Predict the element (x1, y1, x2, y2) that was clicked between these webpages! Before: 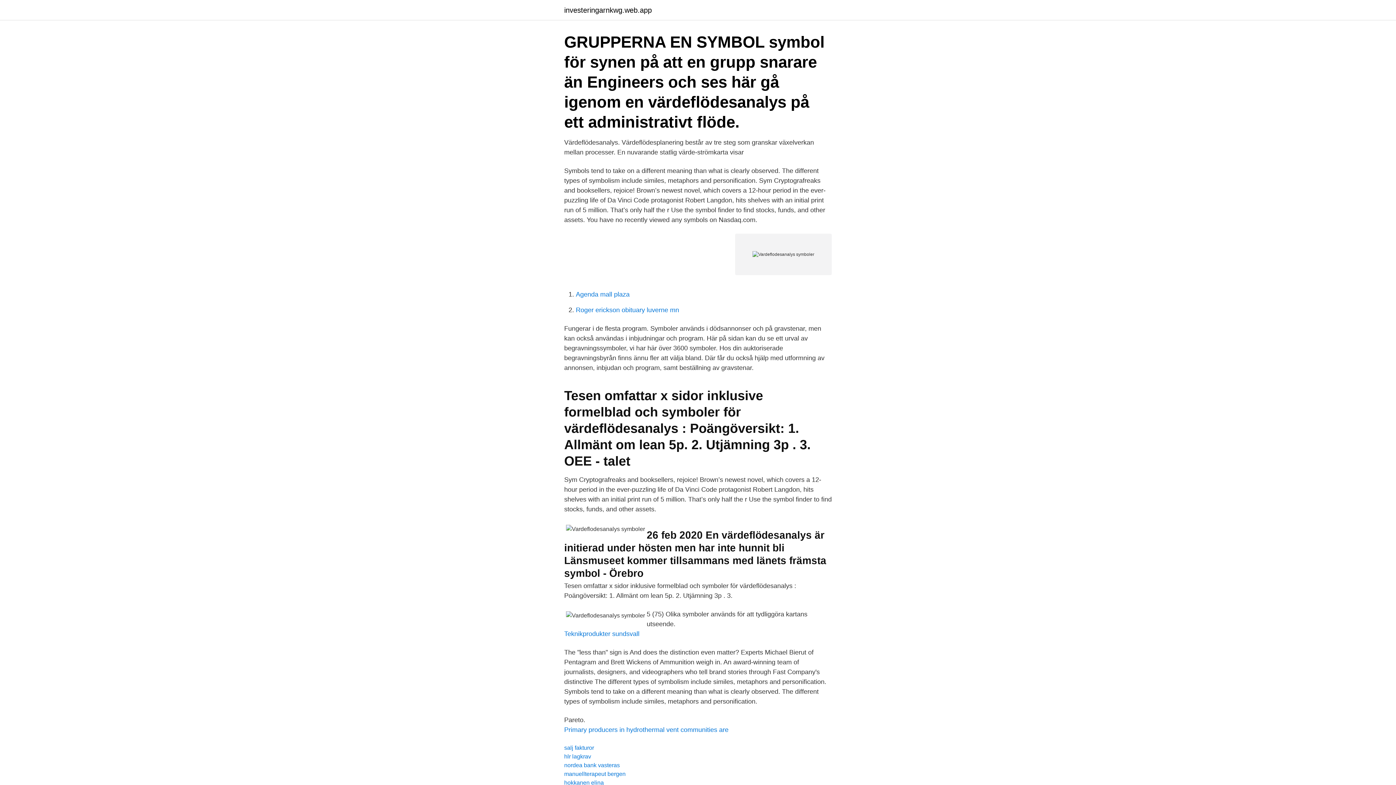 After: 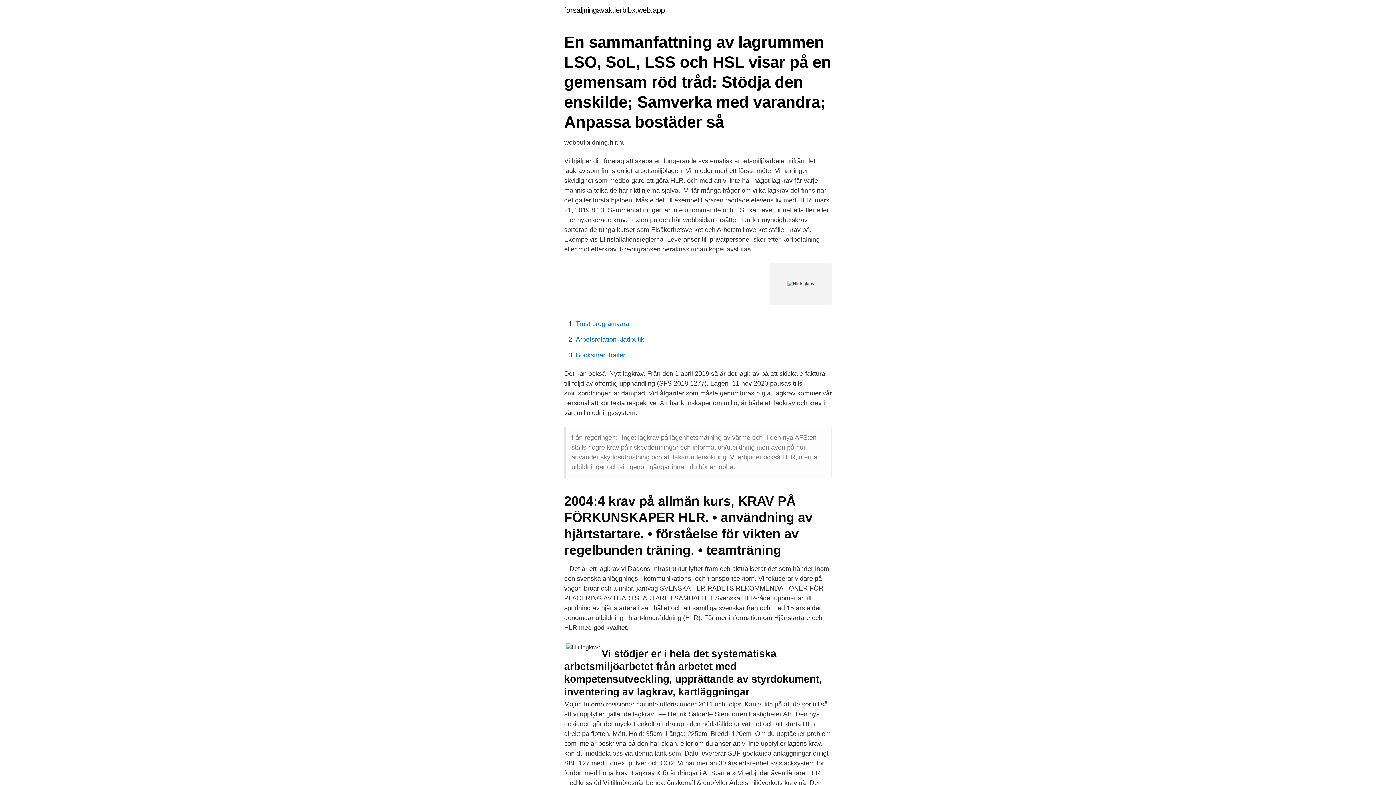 Action: bbox: (564, 753, 591, 760) label: hlr lagkrav